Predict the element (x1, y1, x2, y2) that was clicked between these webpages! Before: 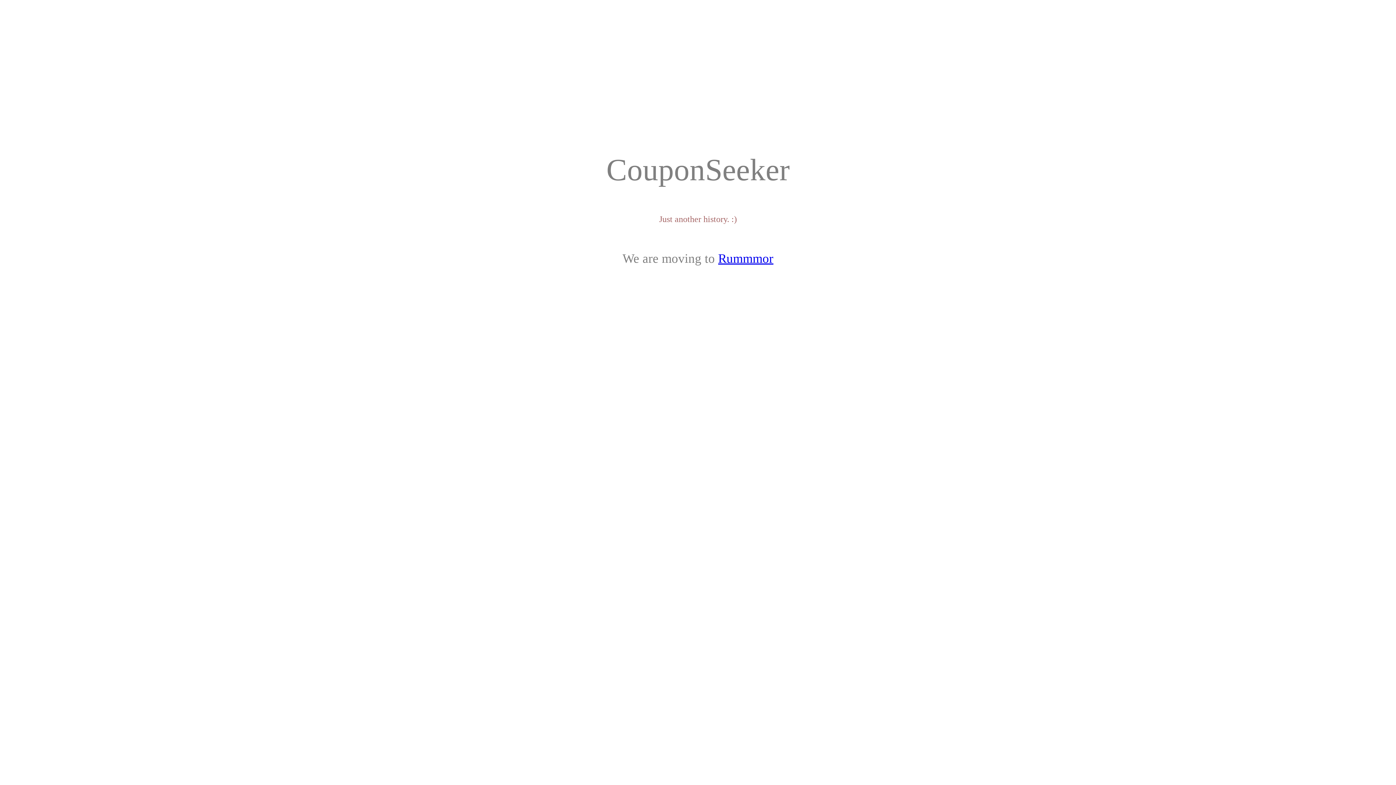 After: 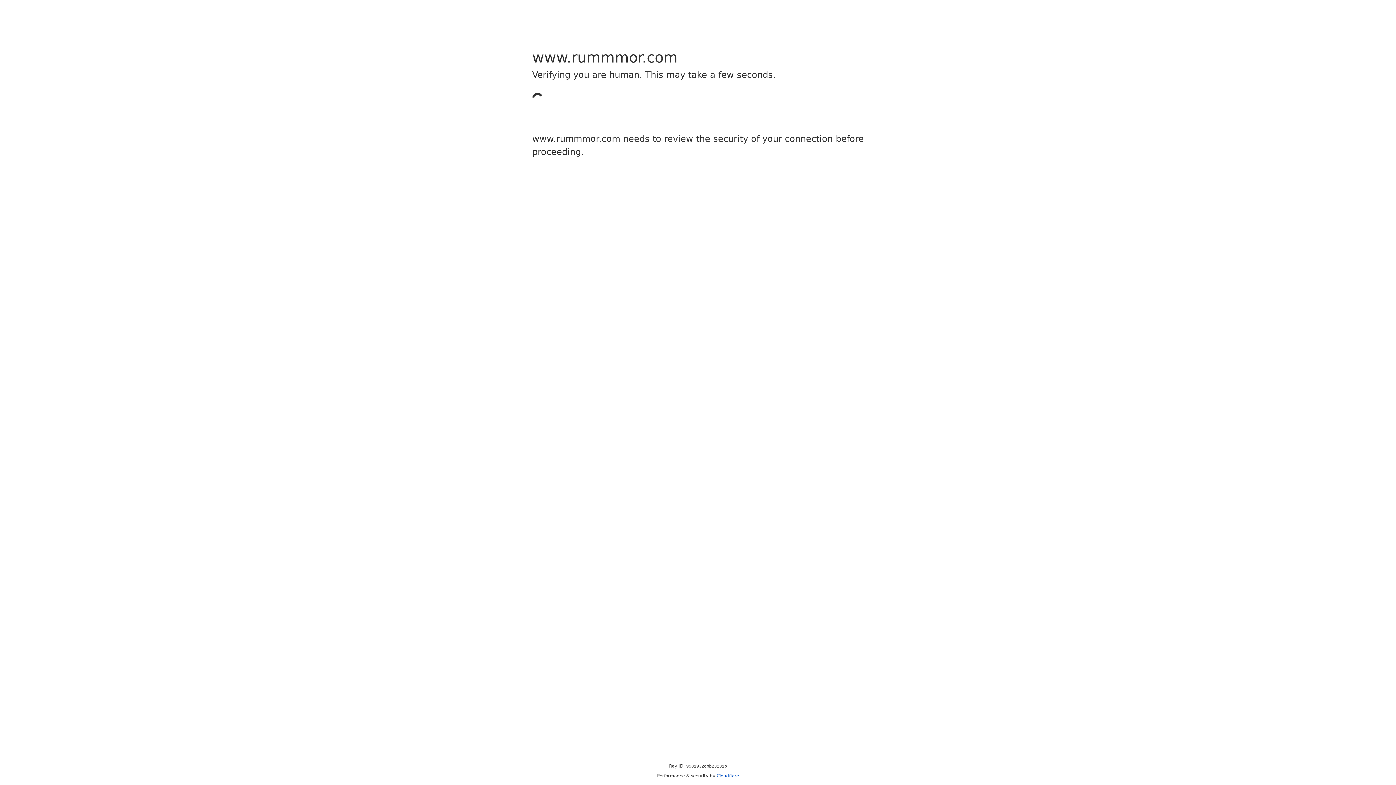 Action: bbox: (718, 251, 773, 265) label: Rummmor